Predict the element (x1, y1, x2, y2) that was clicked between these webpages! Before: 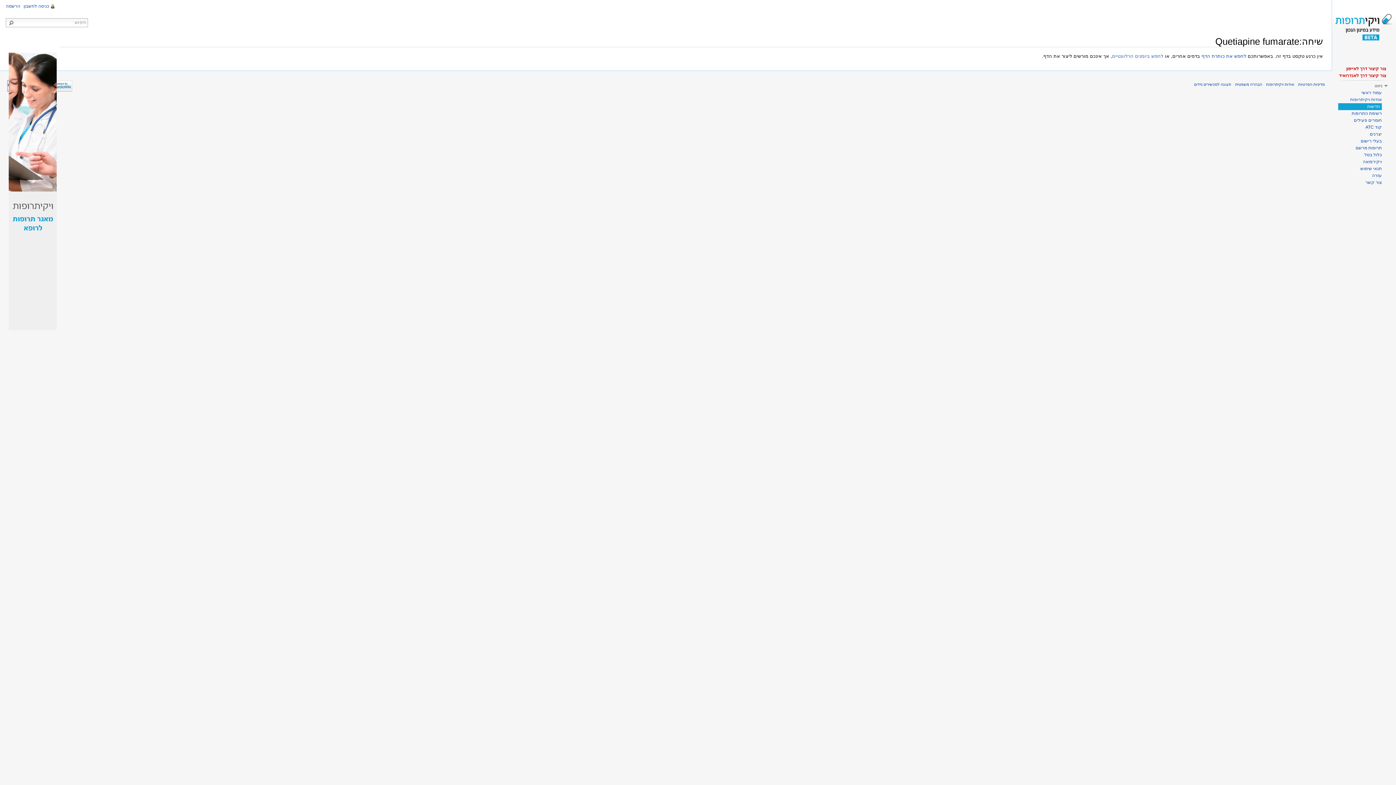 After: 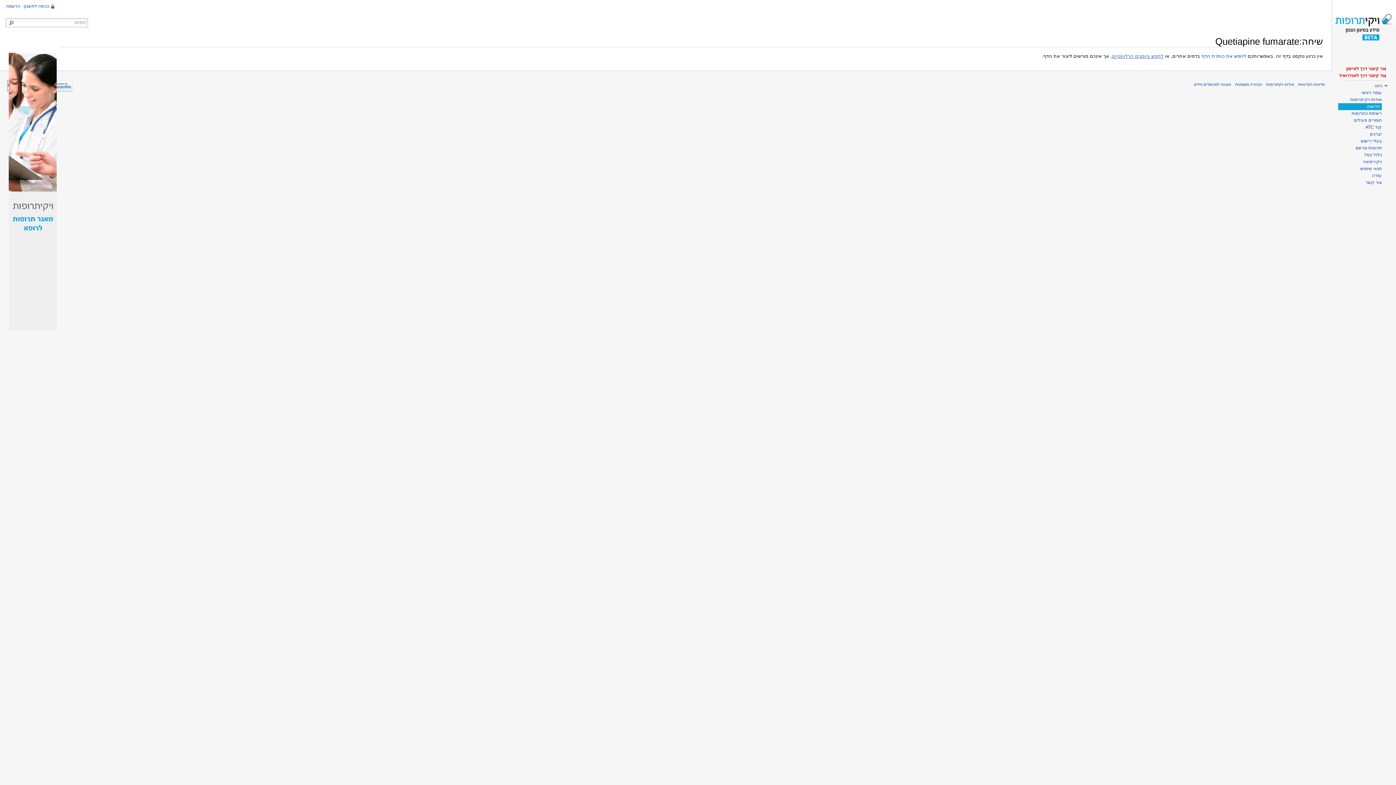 Action: bbox: (1112, 53, 1163, 58) label: לחפש ביומנים הרלוונטיים